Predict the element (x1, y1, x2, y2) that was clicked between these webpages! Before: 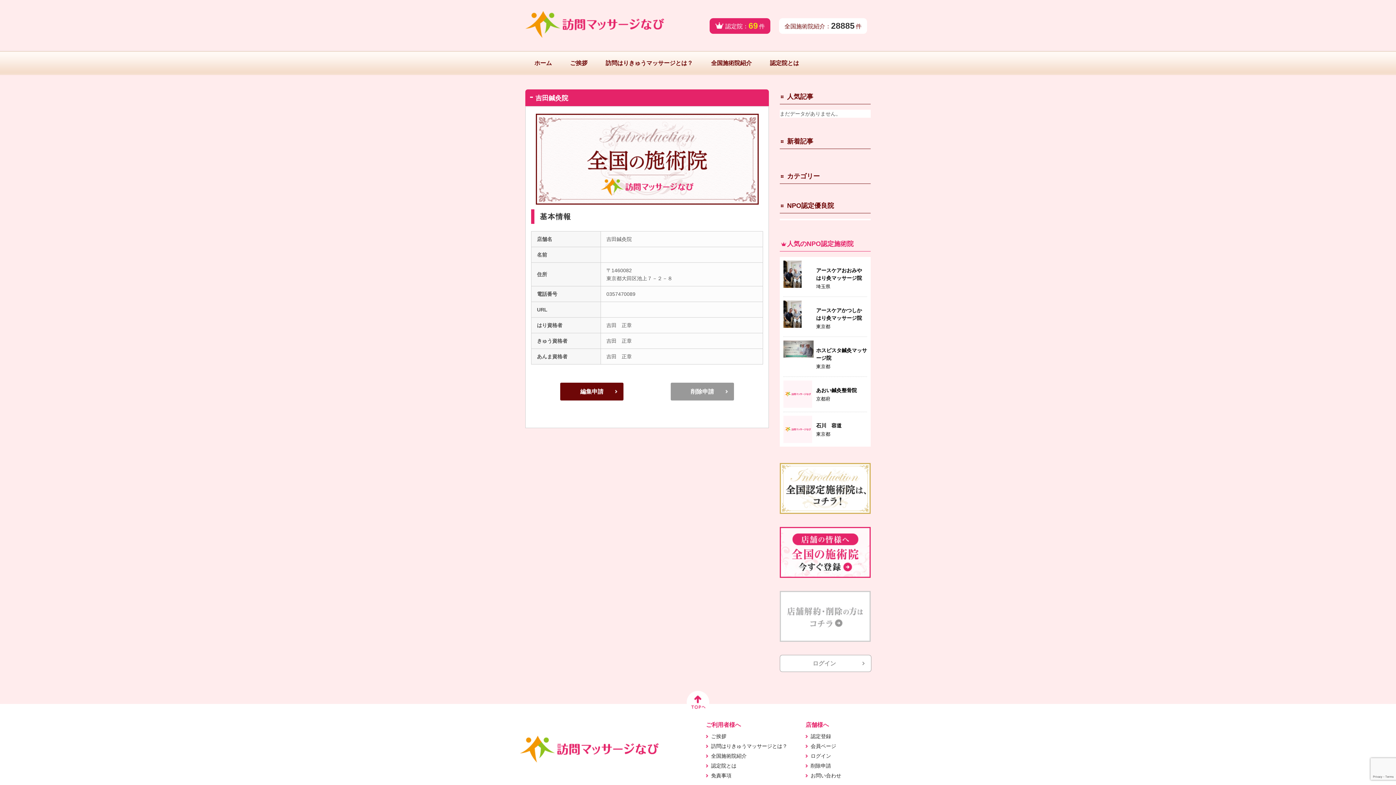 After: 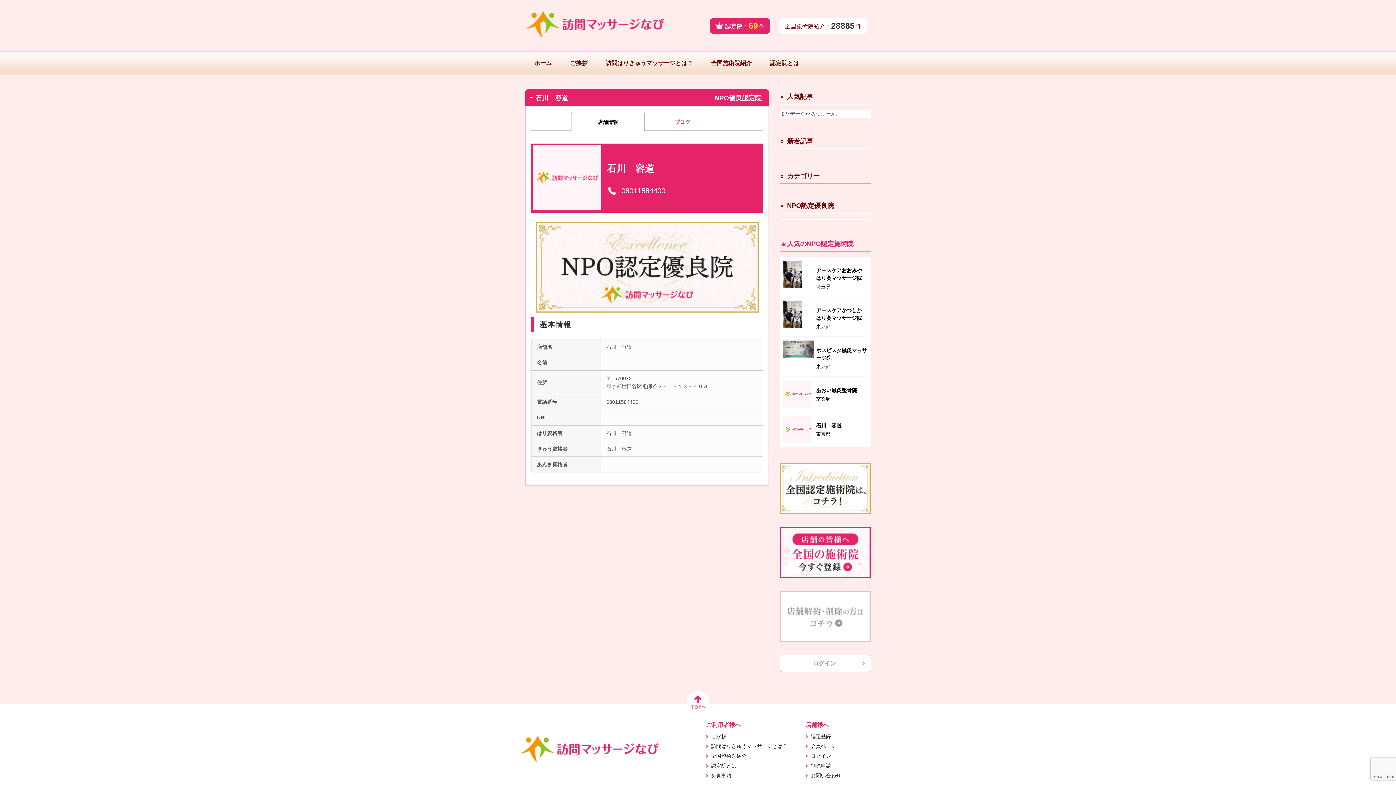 Action: bbox: (783, 412, 867, 445) label: 石川　容道
東京都